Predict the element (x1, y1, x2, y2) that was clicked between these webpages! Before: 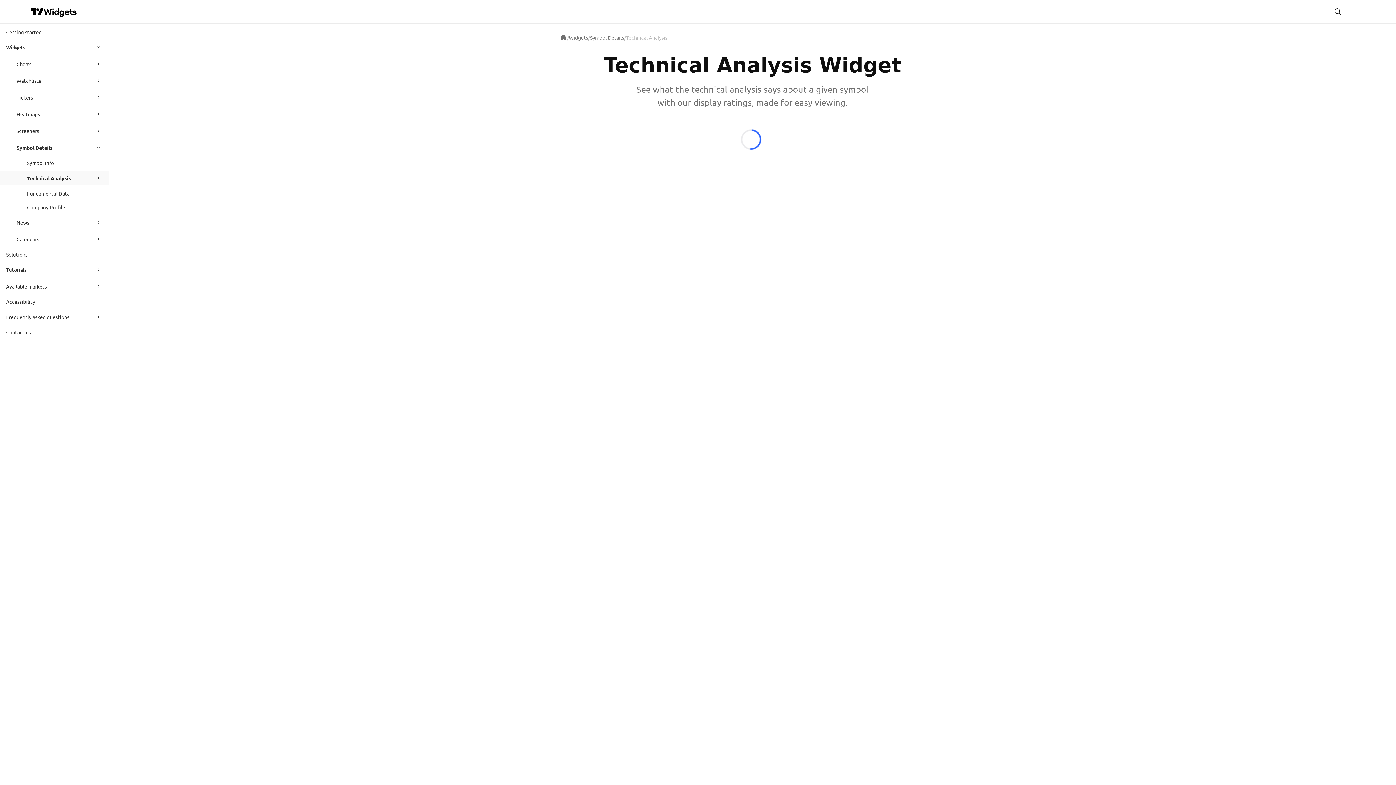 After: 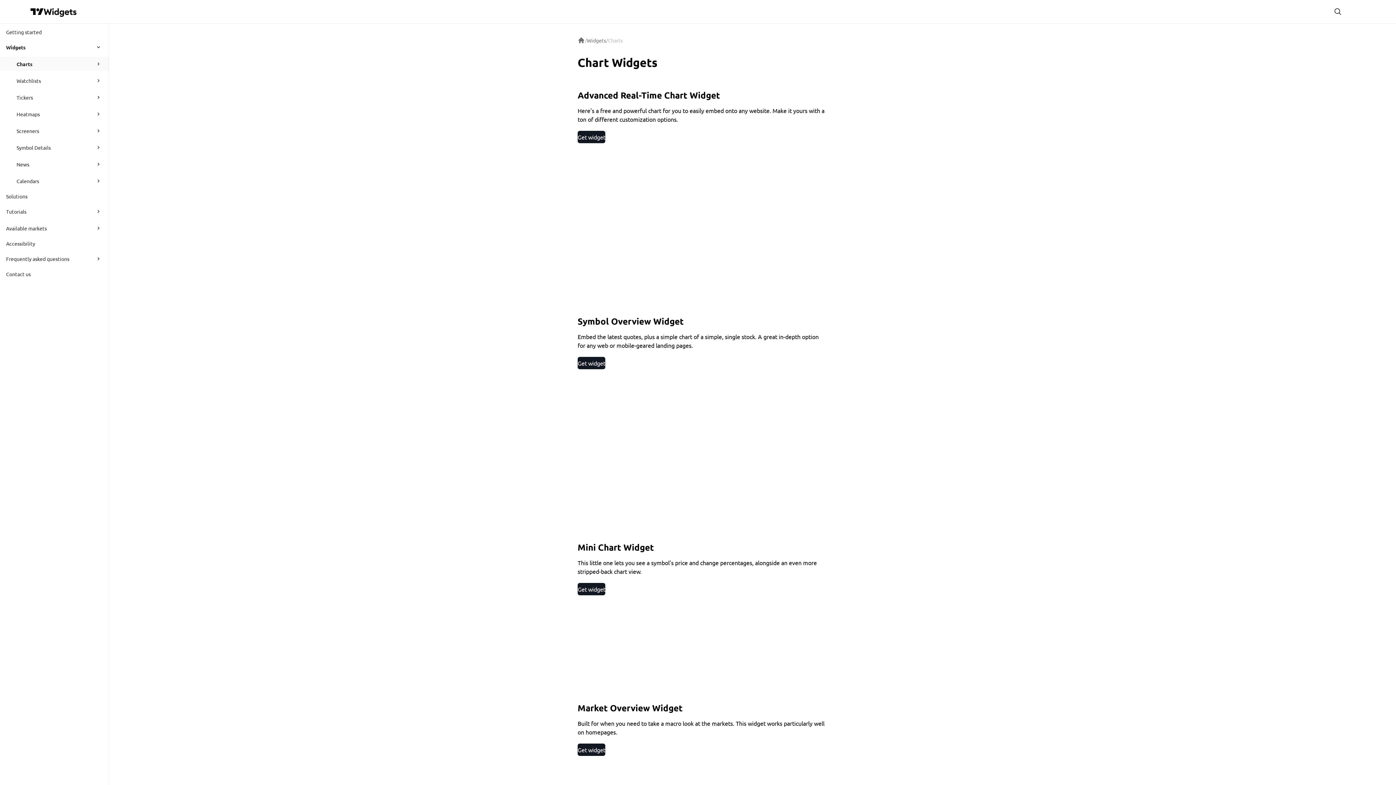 Action: label: Charts bbox: (16, 57, 89, 70)